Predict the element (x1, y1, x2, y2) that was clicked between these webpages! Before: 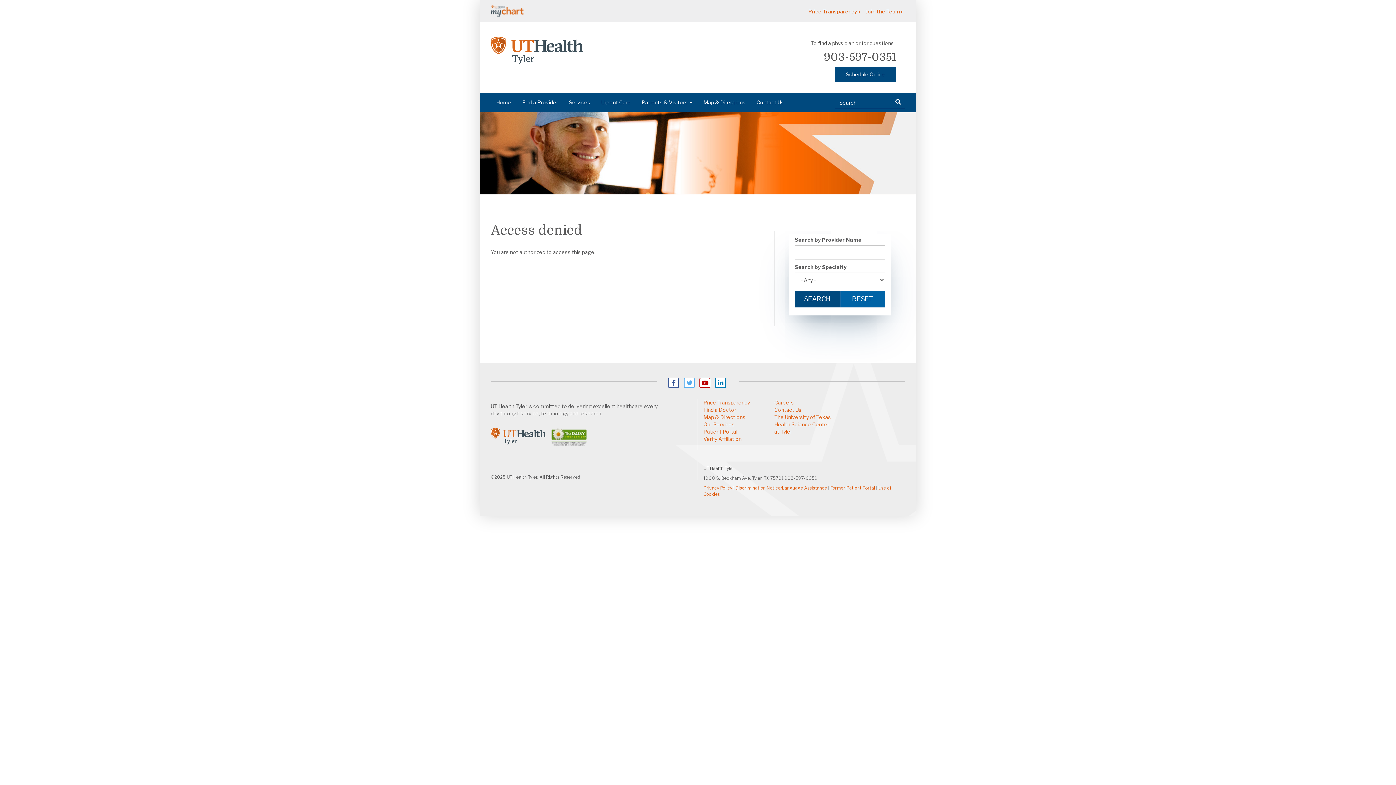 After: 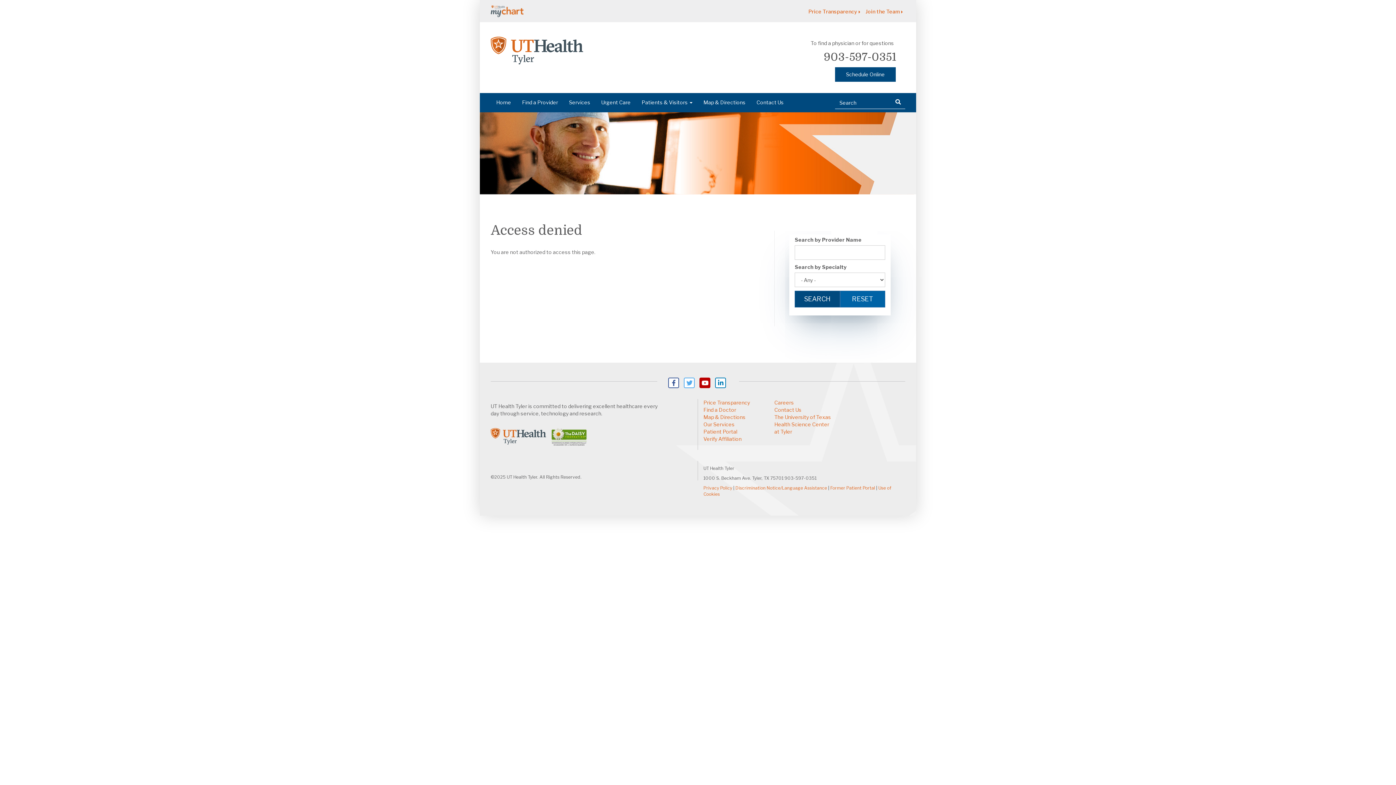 Action: label: Youtube bbox: (699, 377, 710, 388)